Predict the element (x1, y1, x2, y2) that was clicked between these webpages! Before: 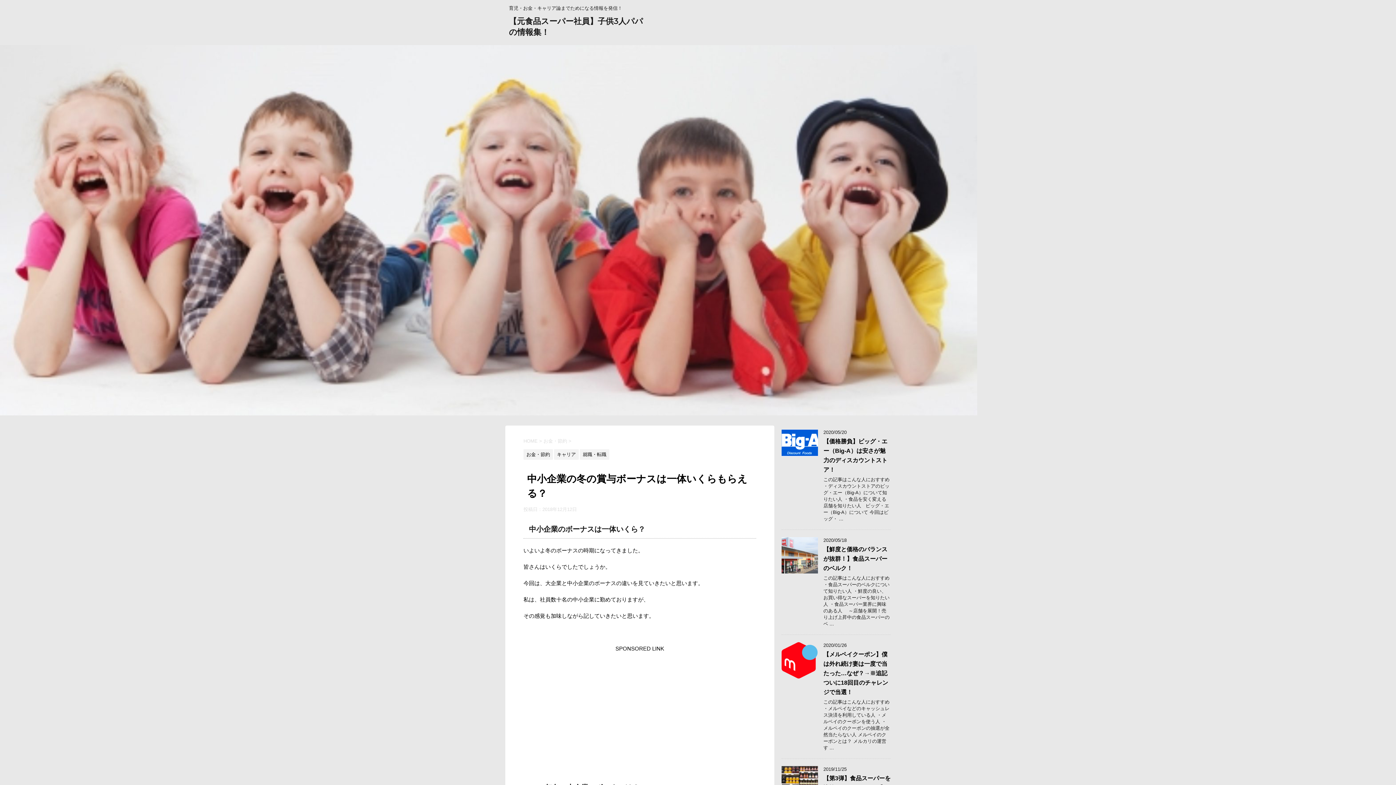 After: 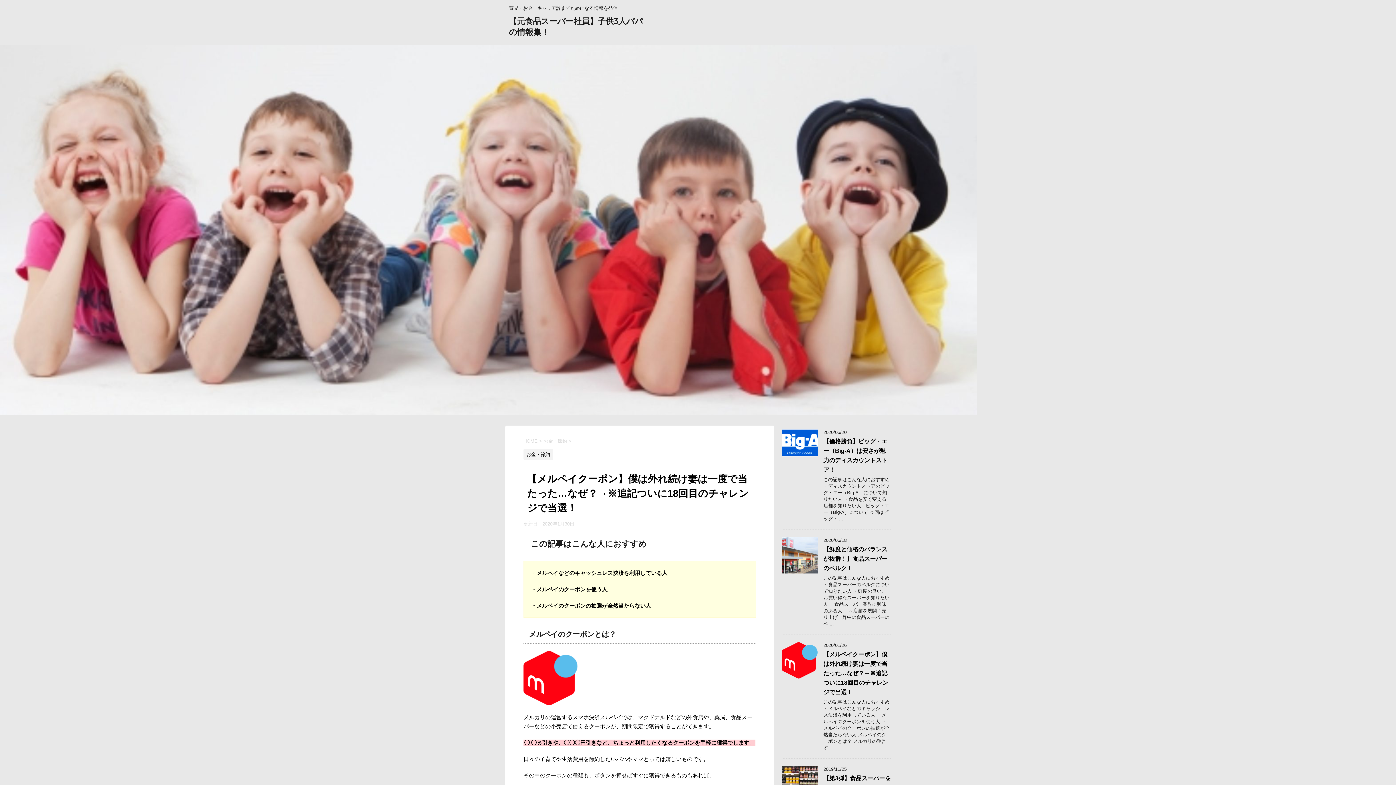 Action: bbox: (781, 672, 818, 678)